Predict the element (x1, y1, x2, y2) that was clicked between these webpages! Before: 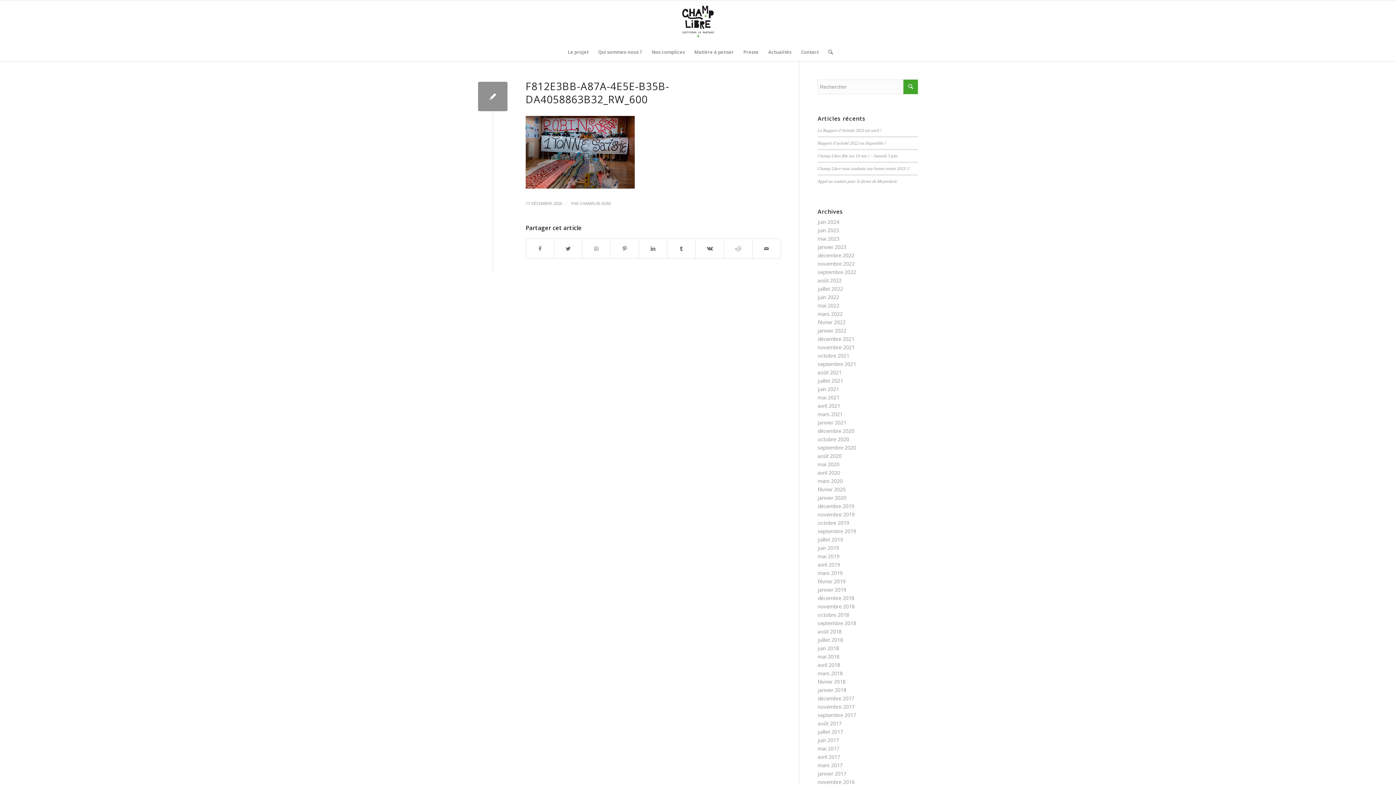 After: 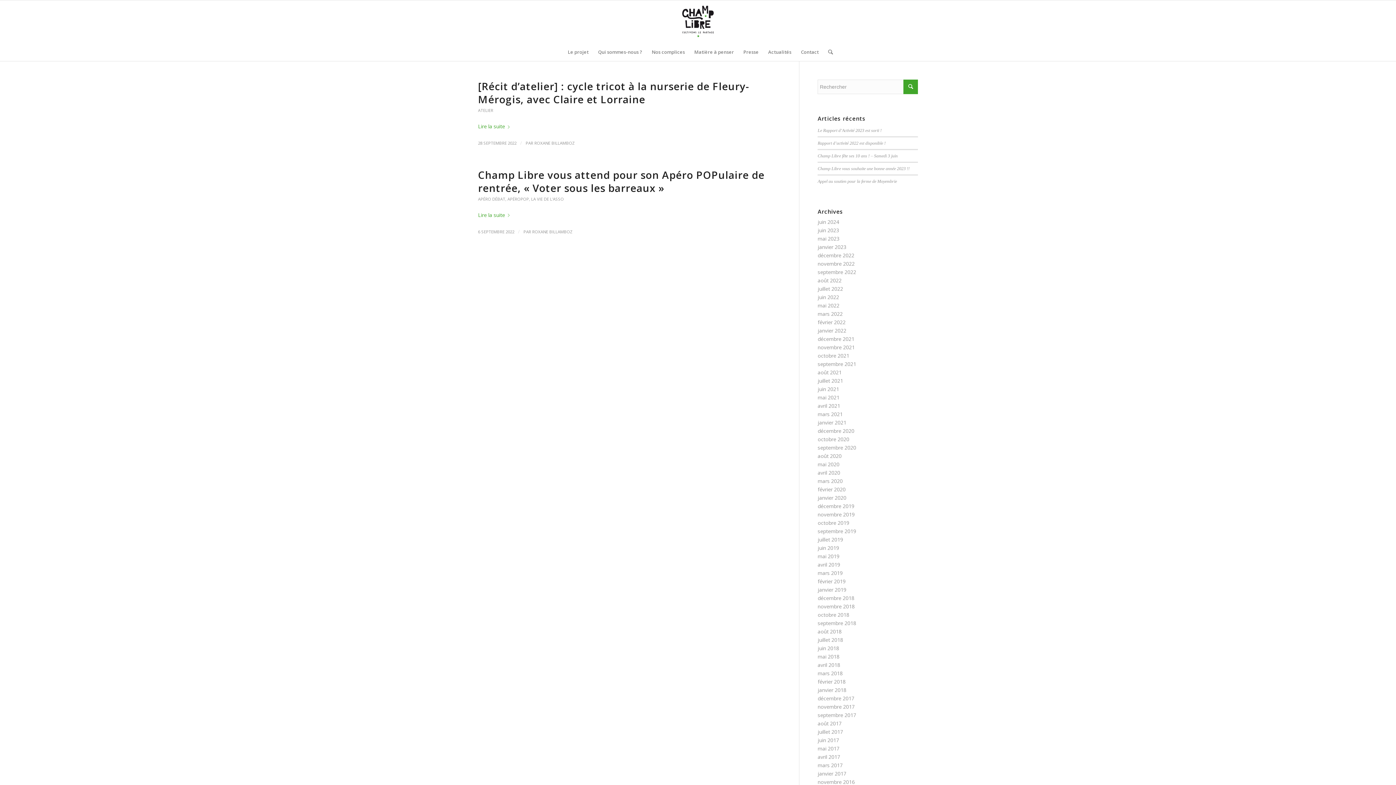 Action: bbox: (817, 268, 856, 275) label: septembre 2022